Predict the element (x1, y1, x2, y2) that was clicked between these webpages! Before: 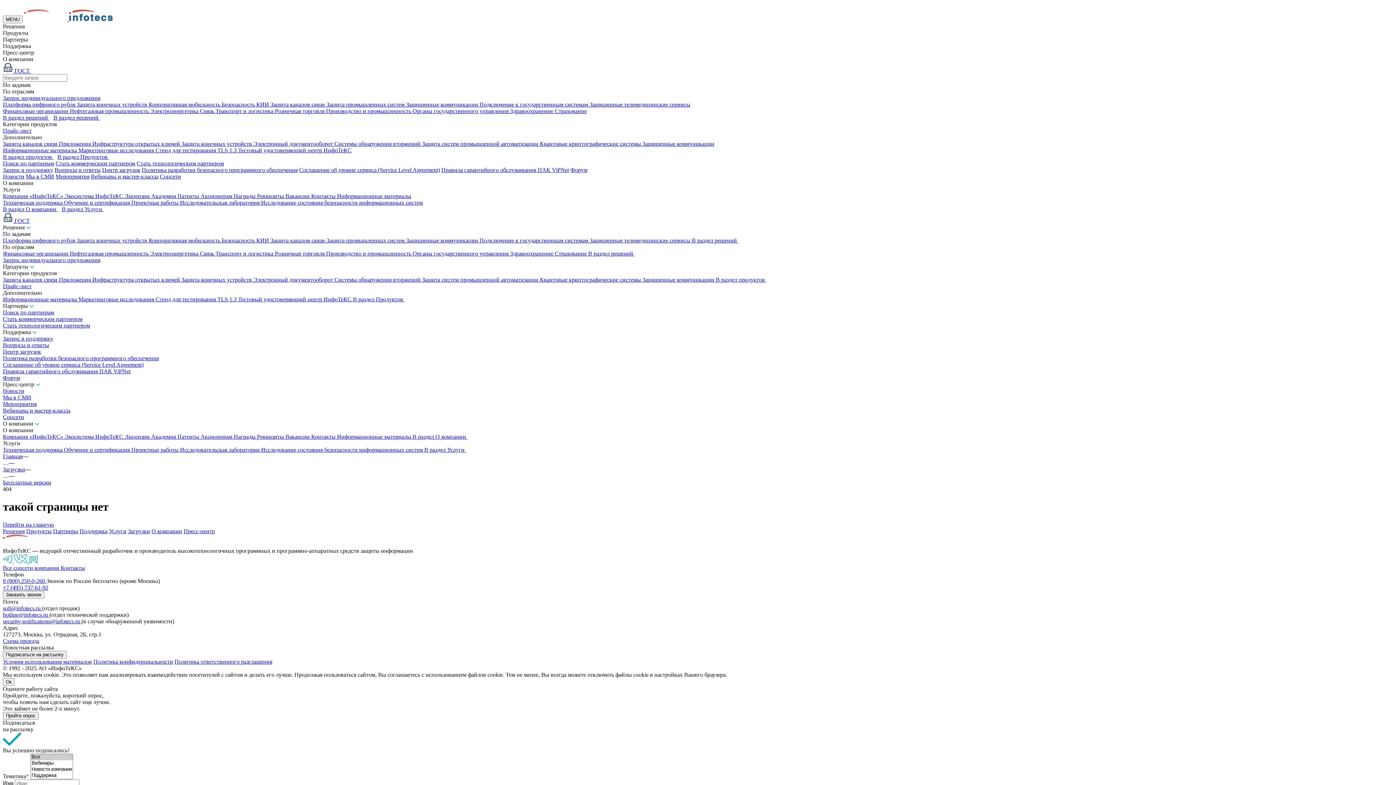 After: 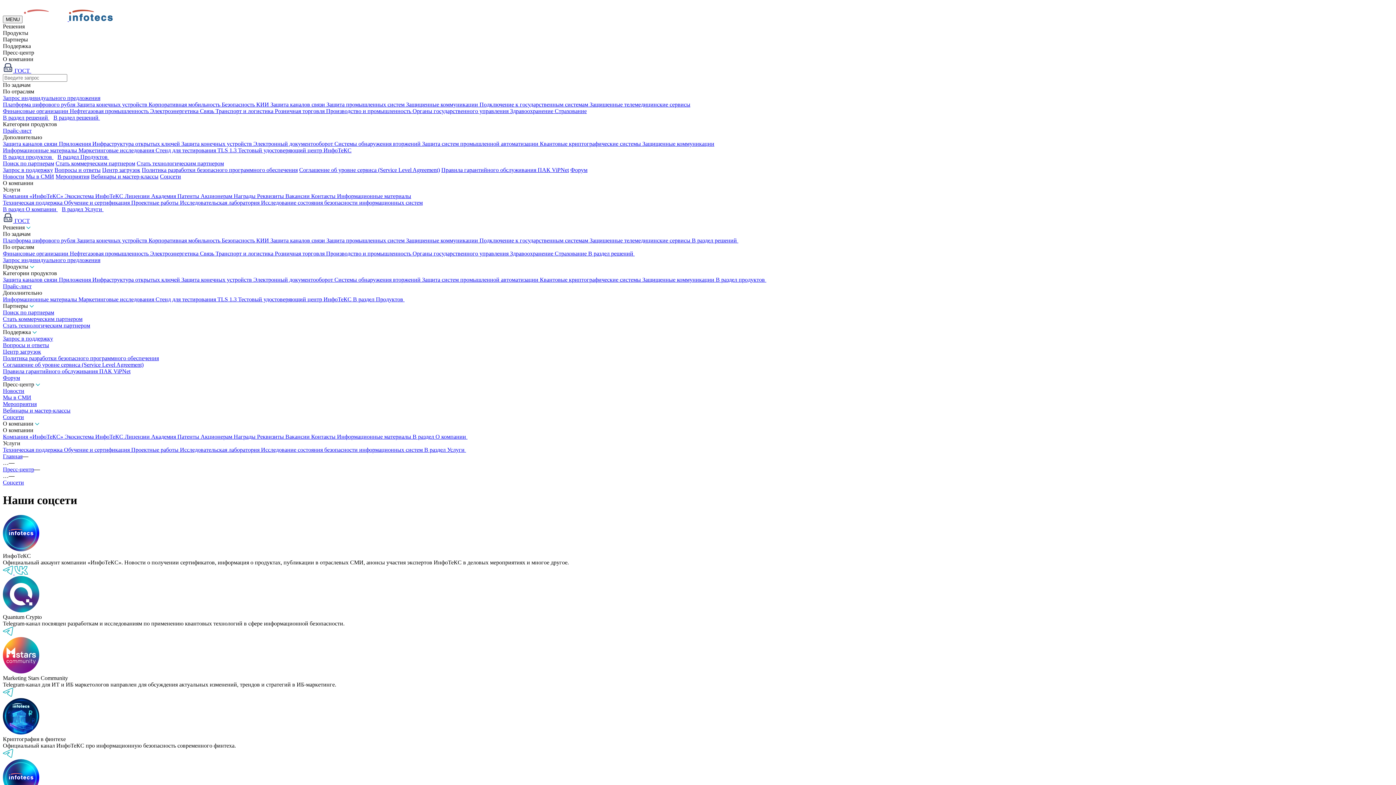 Action: label: Соцсети bbox: (2, 414, 24, 420)